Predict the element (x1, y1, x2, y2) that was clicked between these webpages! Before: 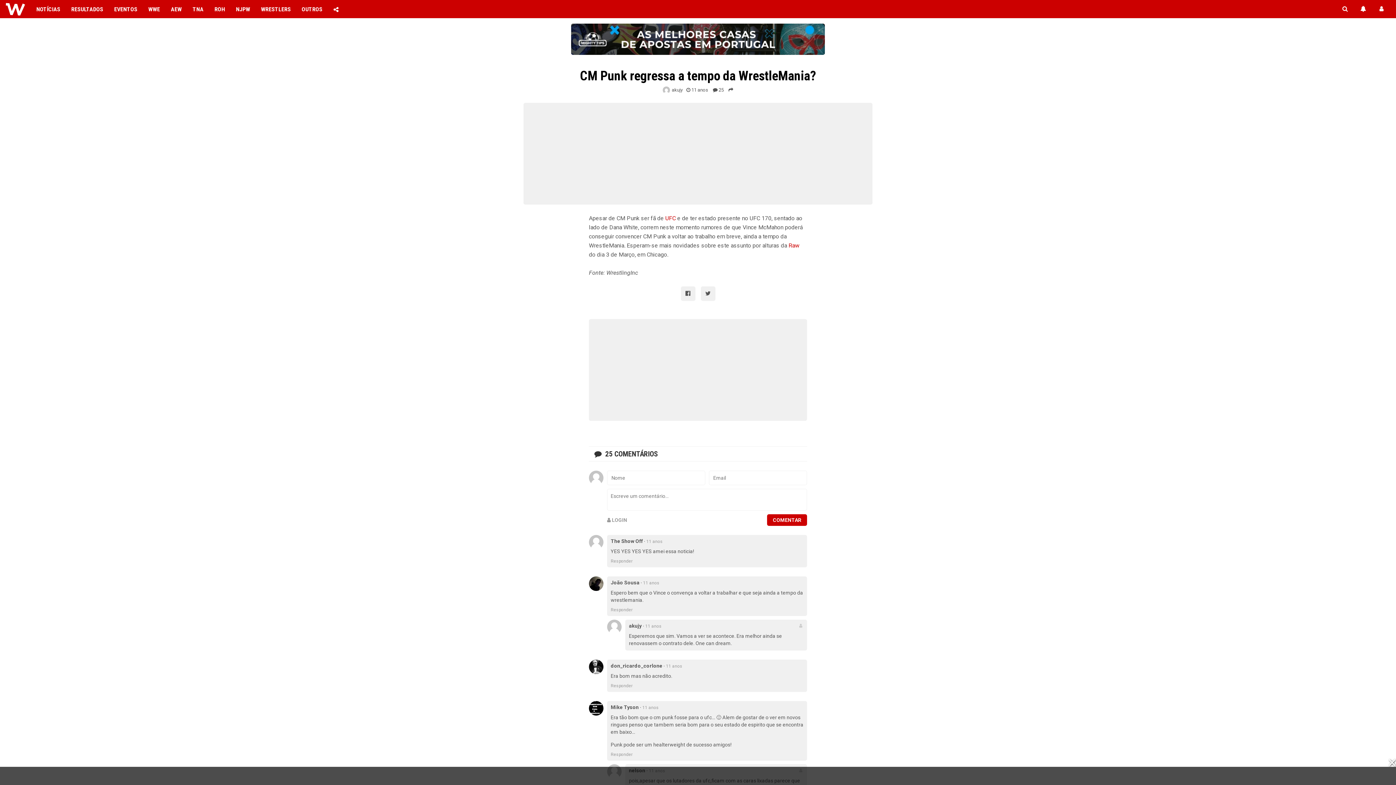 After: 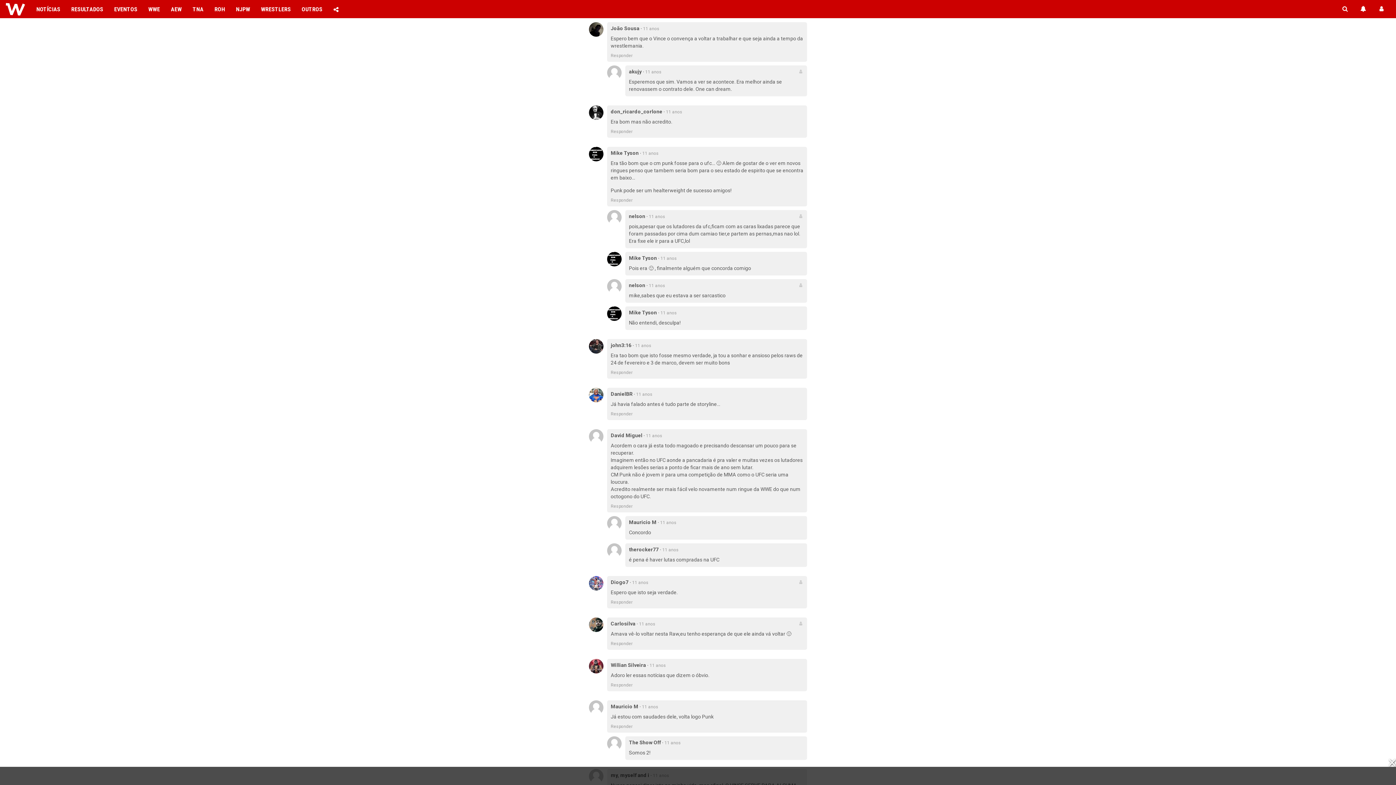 Action: label: 11 anos bbox: (643, 580, 659, 585)